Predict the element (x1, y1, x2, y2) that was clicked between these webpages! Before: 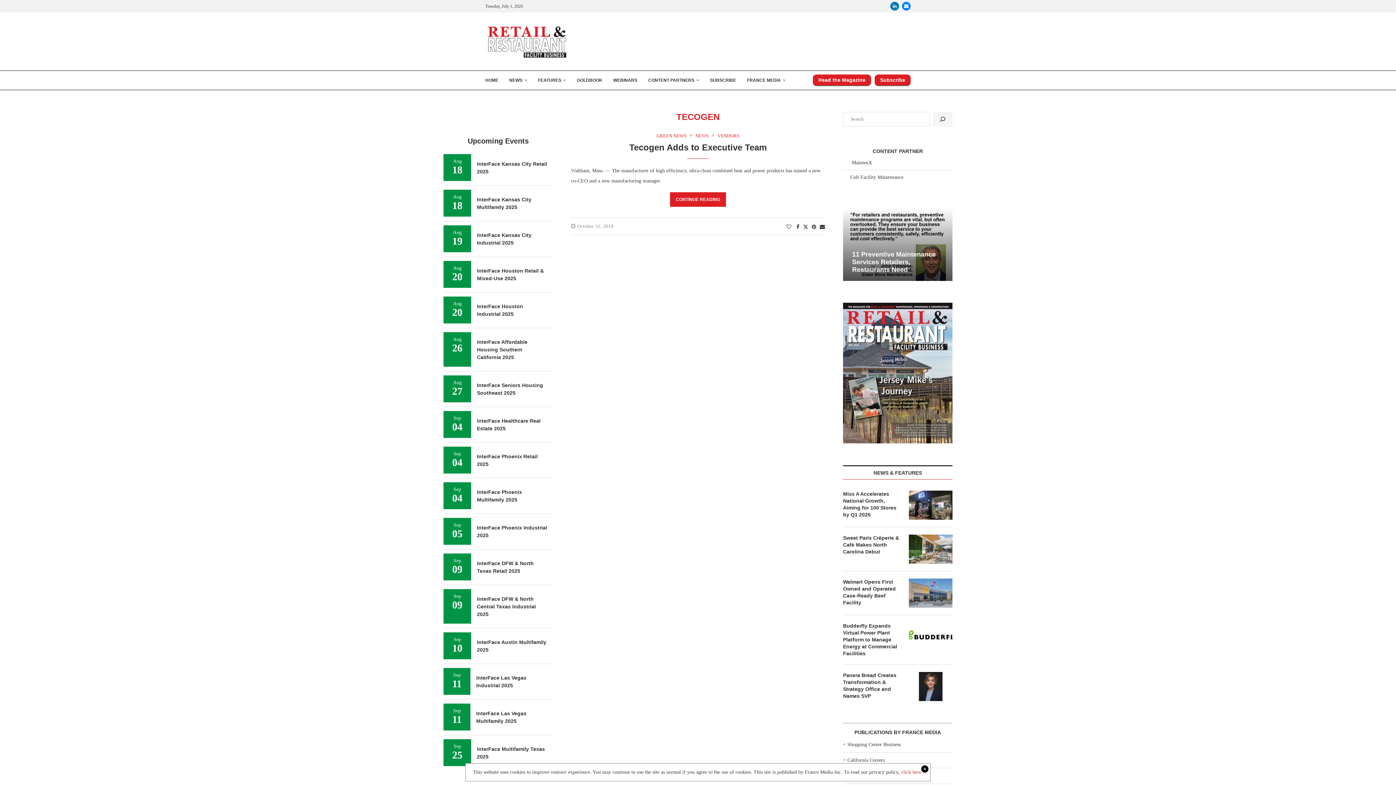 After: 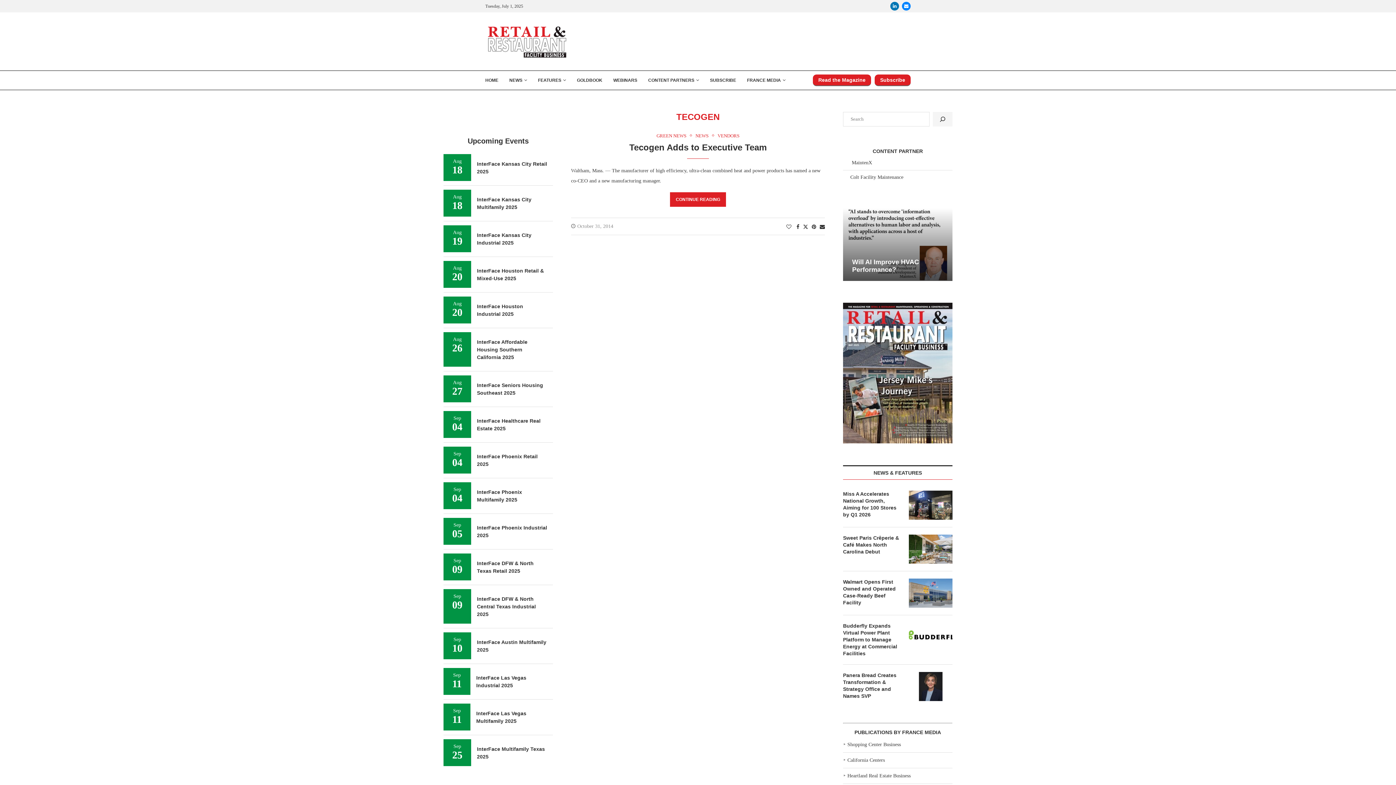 Action: label: click here. bbox: (901, 769, 922, 775)